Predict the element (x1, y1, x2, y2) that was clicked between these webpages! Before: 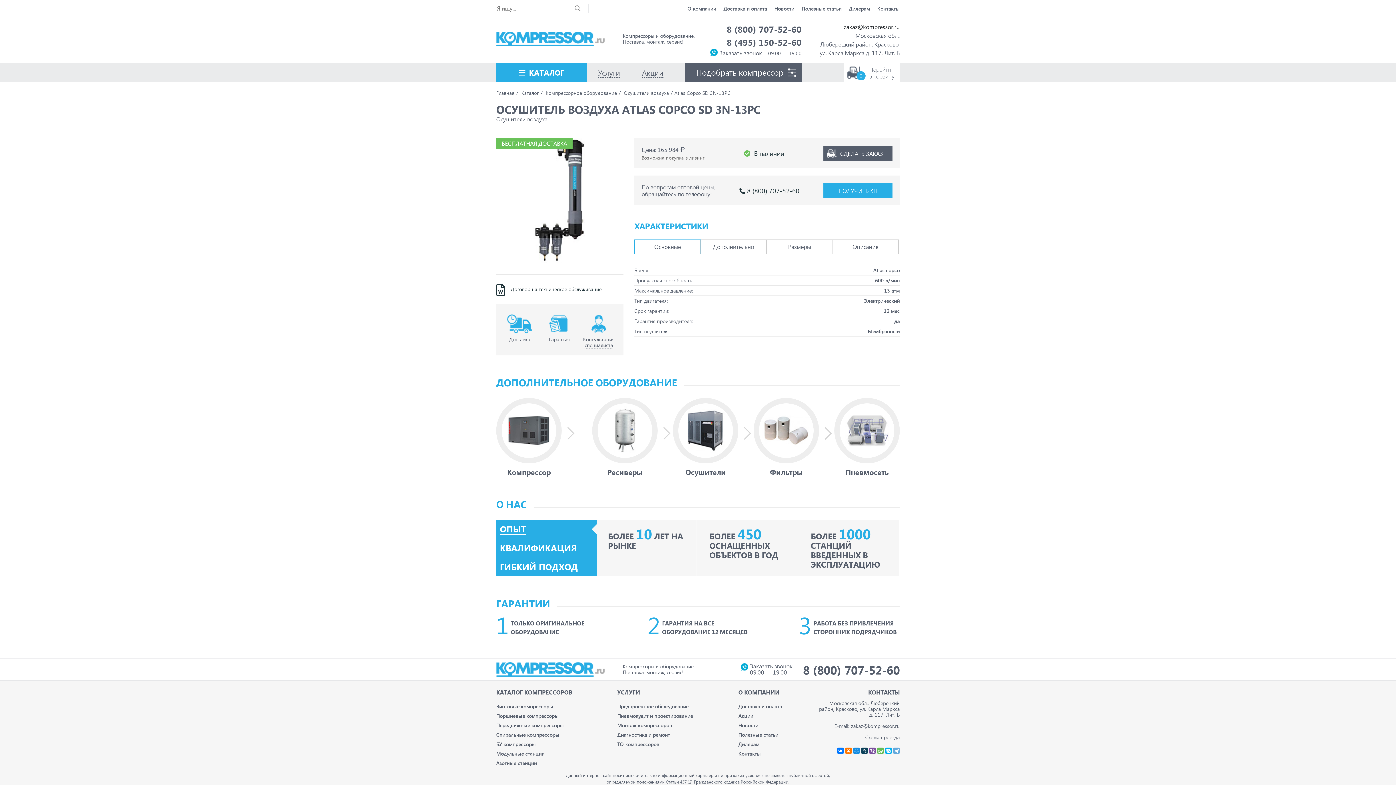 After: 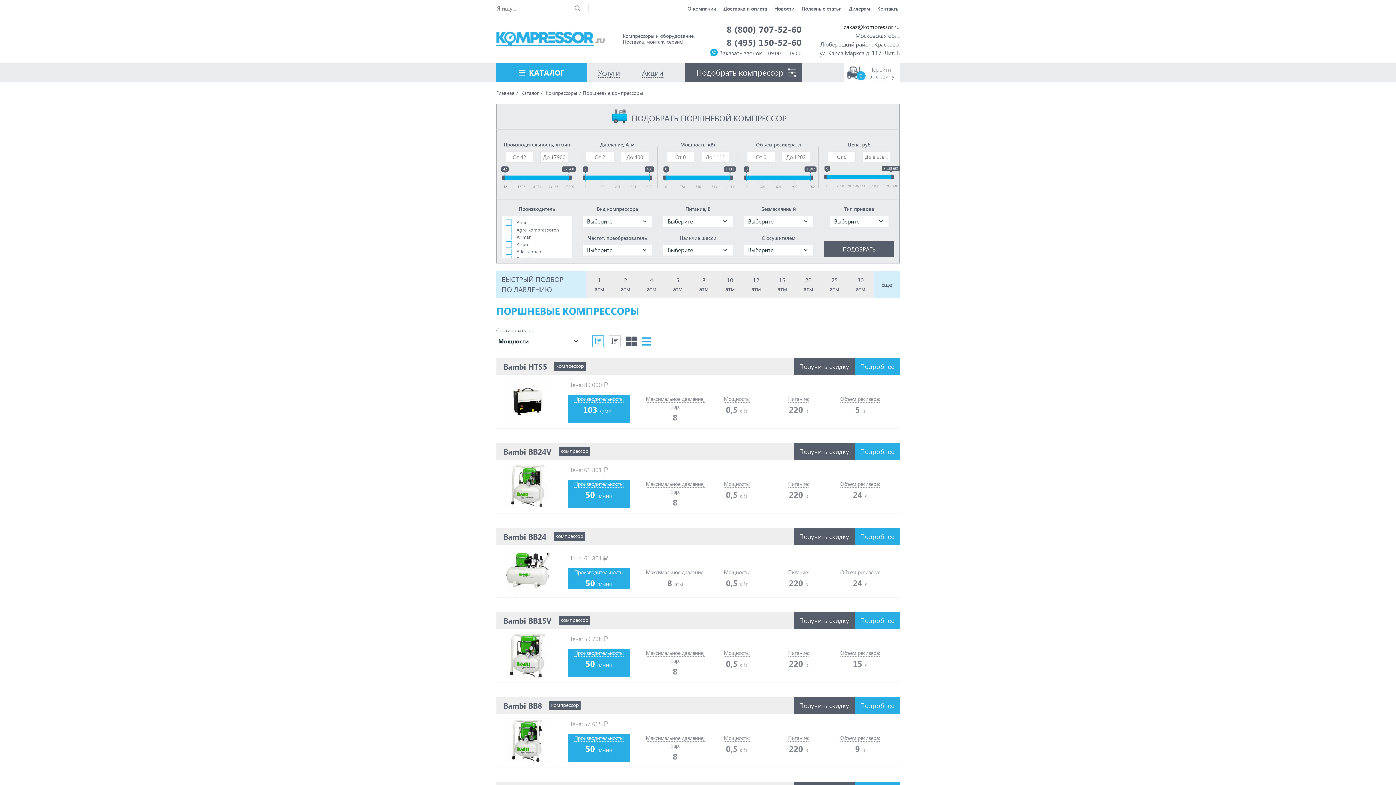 Action: bbox: (496, 712, 558, 720) label: Поршневые компрессоры